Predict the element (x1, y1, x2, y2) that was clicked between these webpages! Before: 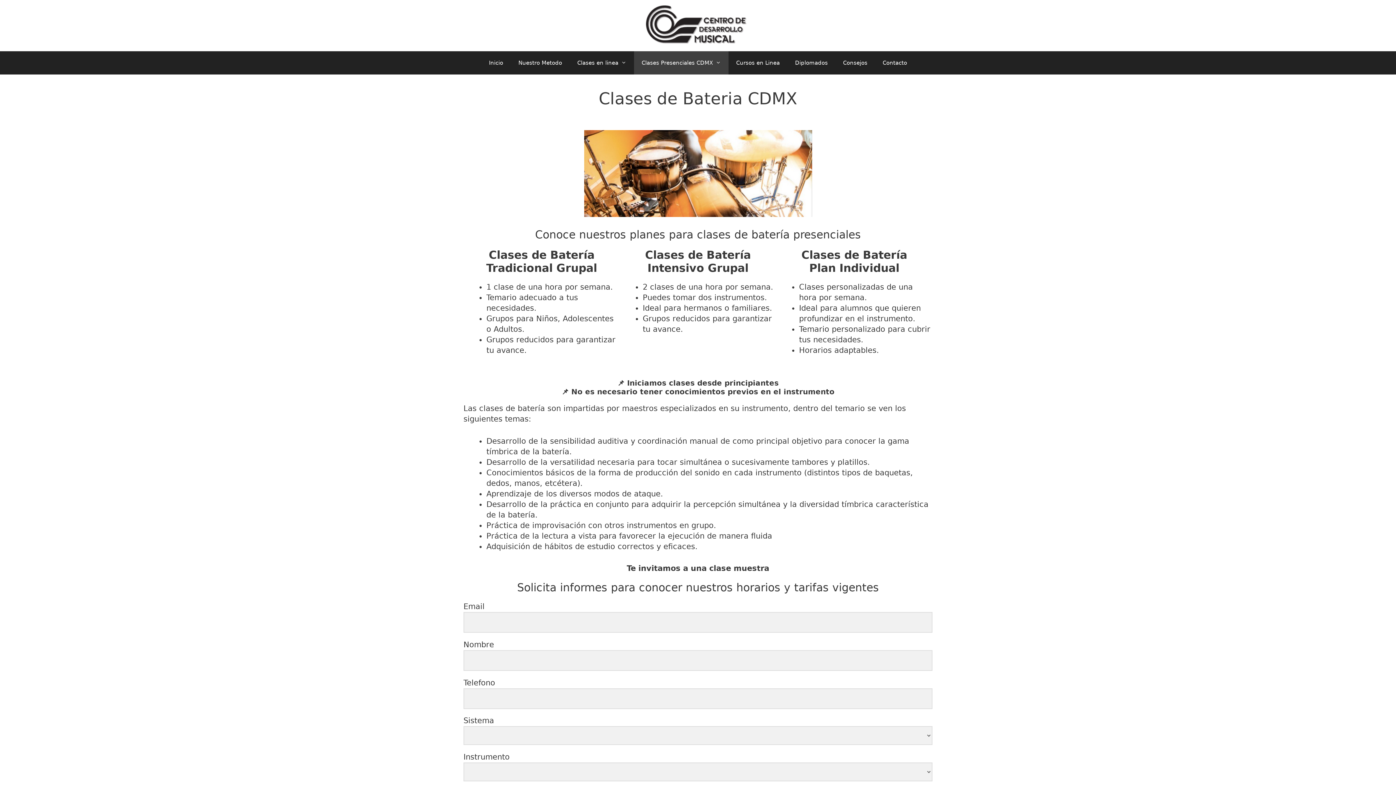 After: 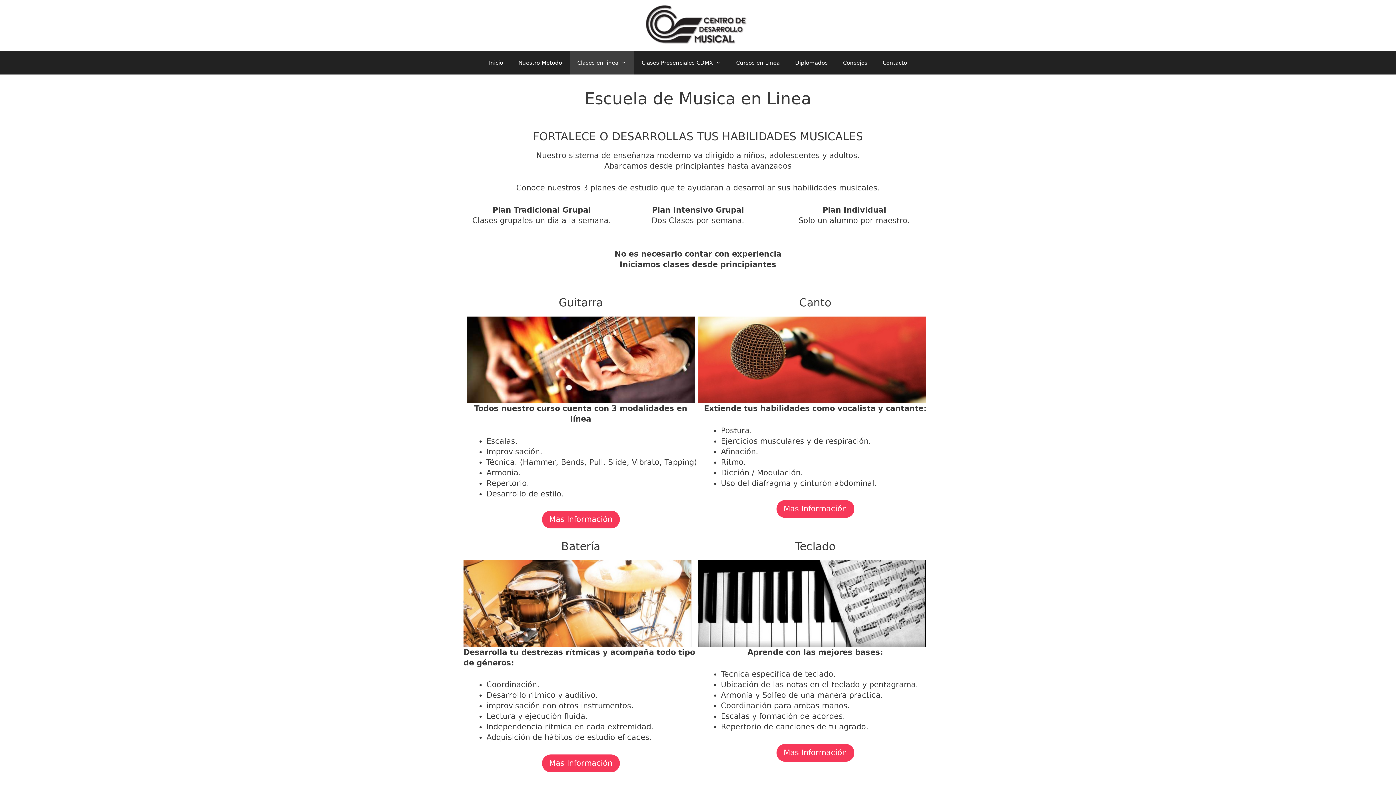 Action: bbox: (569, 51, 634, 74) label: Clases en linea